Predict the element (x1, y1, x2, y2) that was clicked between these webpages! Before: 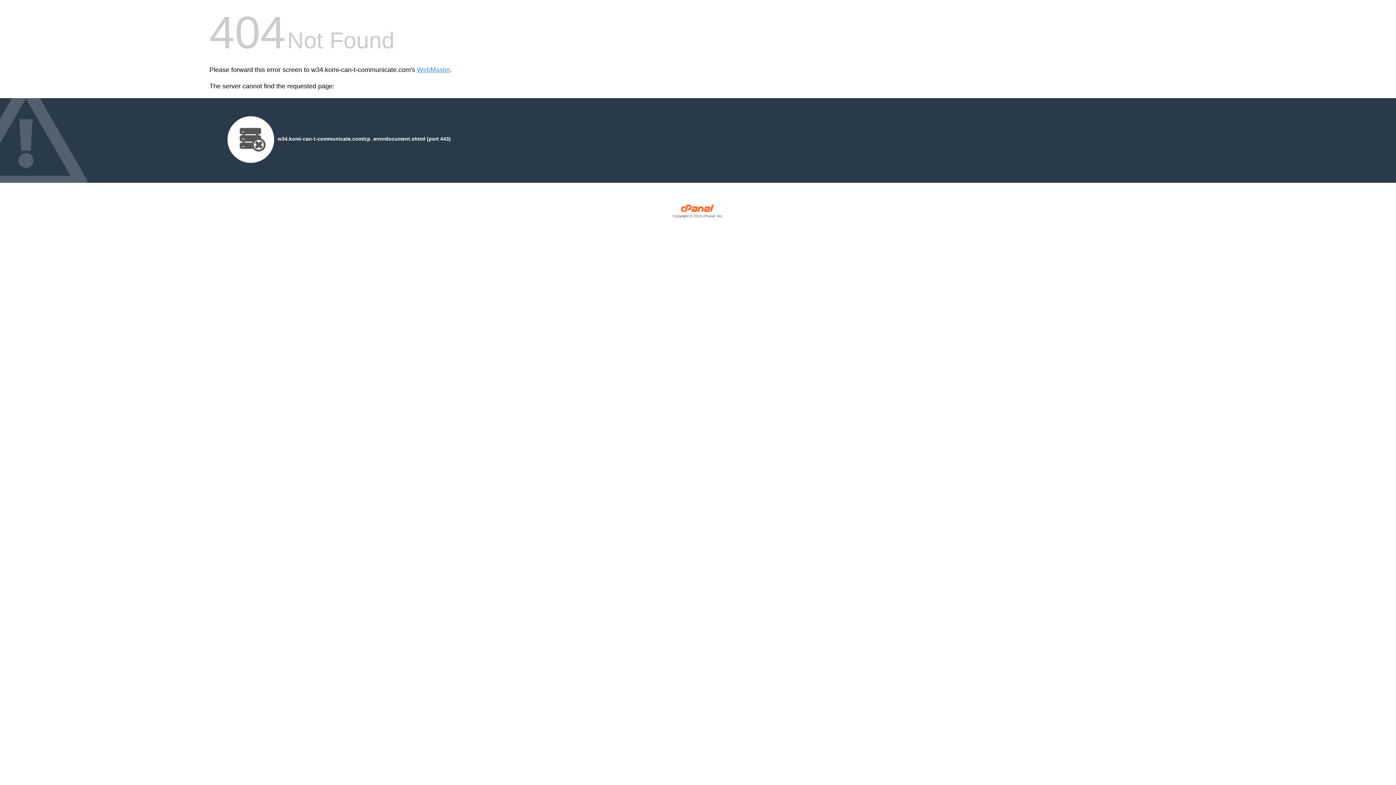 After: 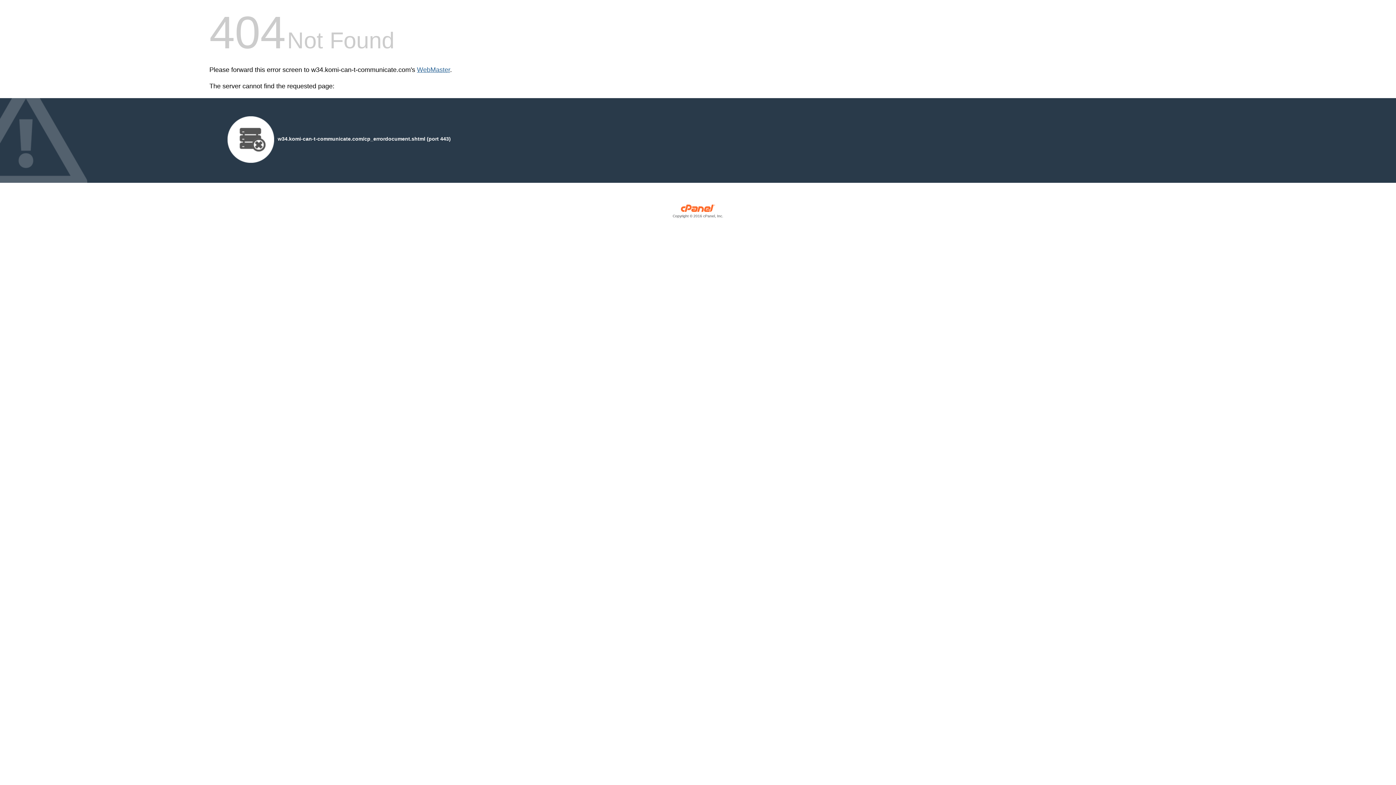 Action: bbox: (417, 66, 450, 73) label: WebMaster